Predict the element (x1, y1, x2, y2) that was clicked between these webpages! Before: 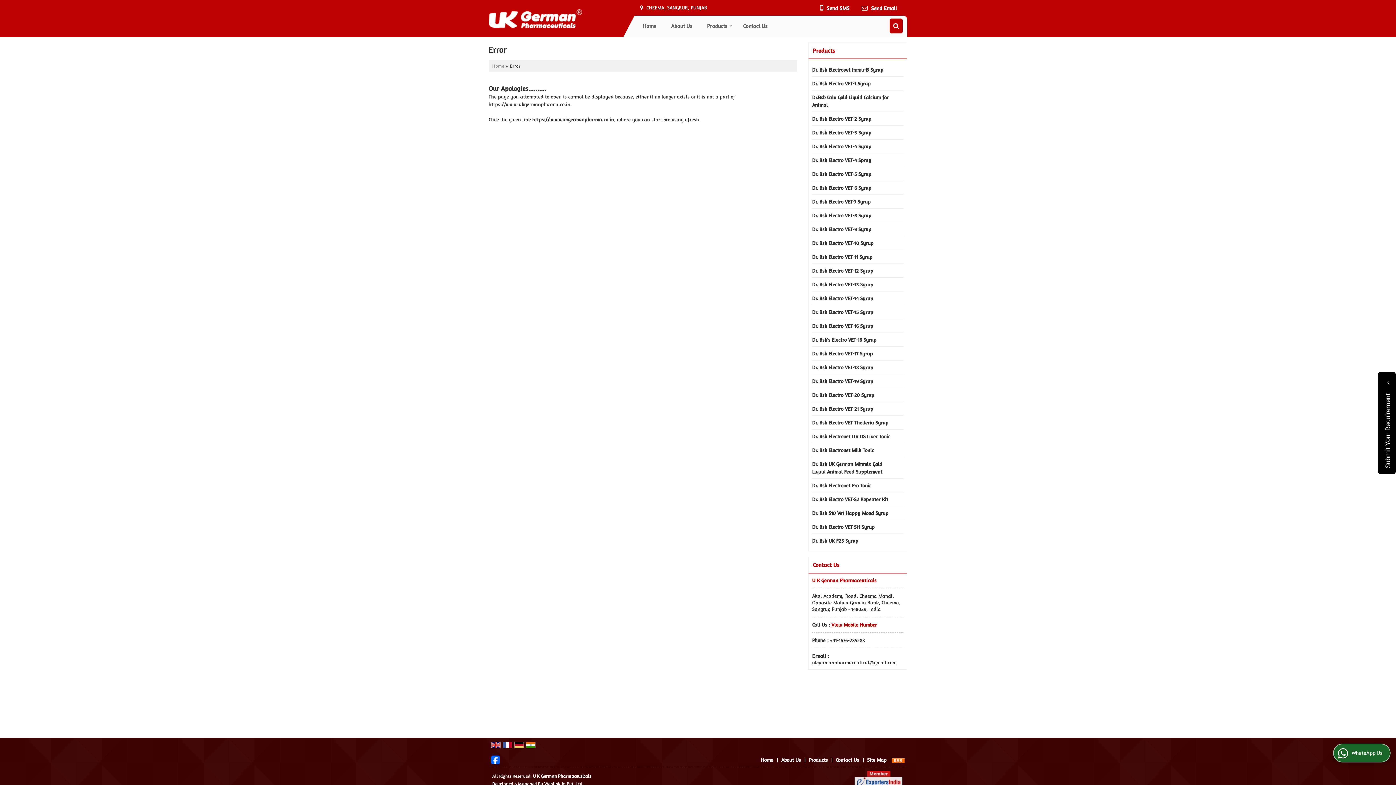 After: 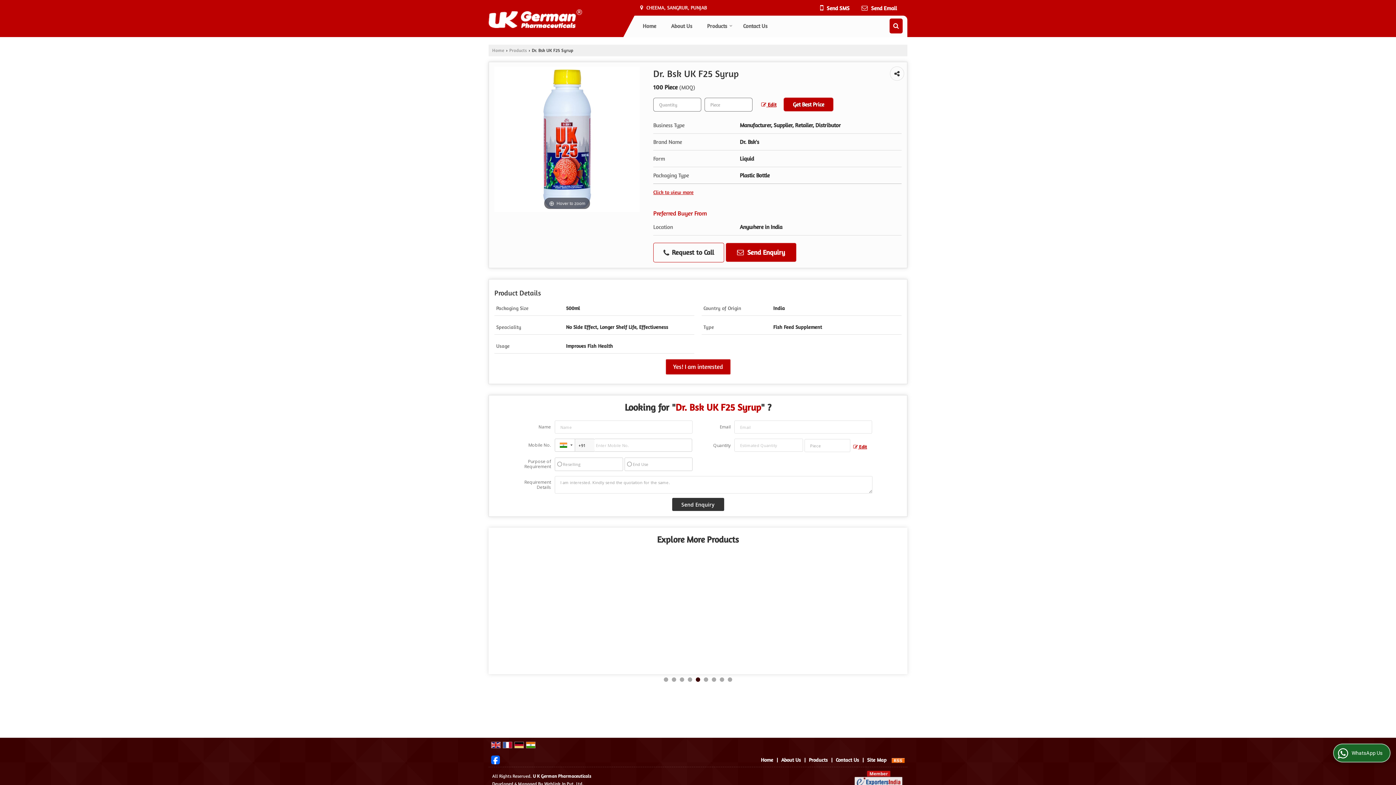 Action: label: Dr. Bsk UK F25 Syrup bbox: (812, 537, 897, 544)